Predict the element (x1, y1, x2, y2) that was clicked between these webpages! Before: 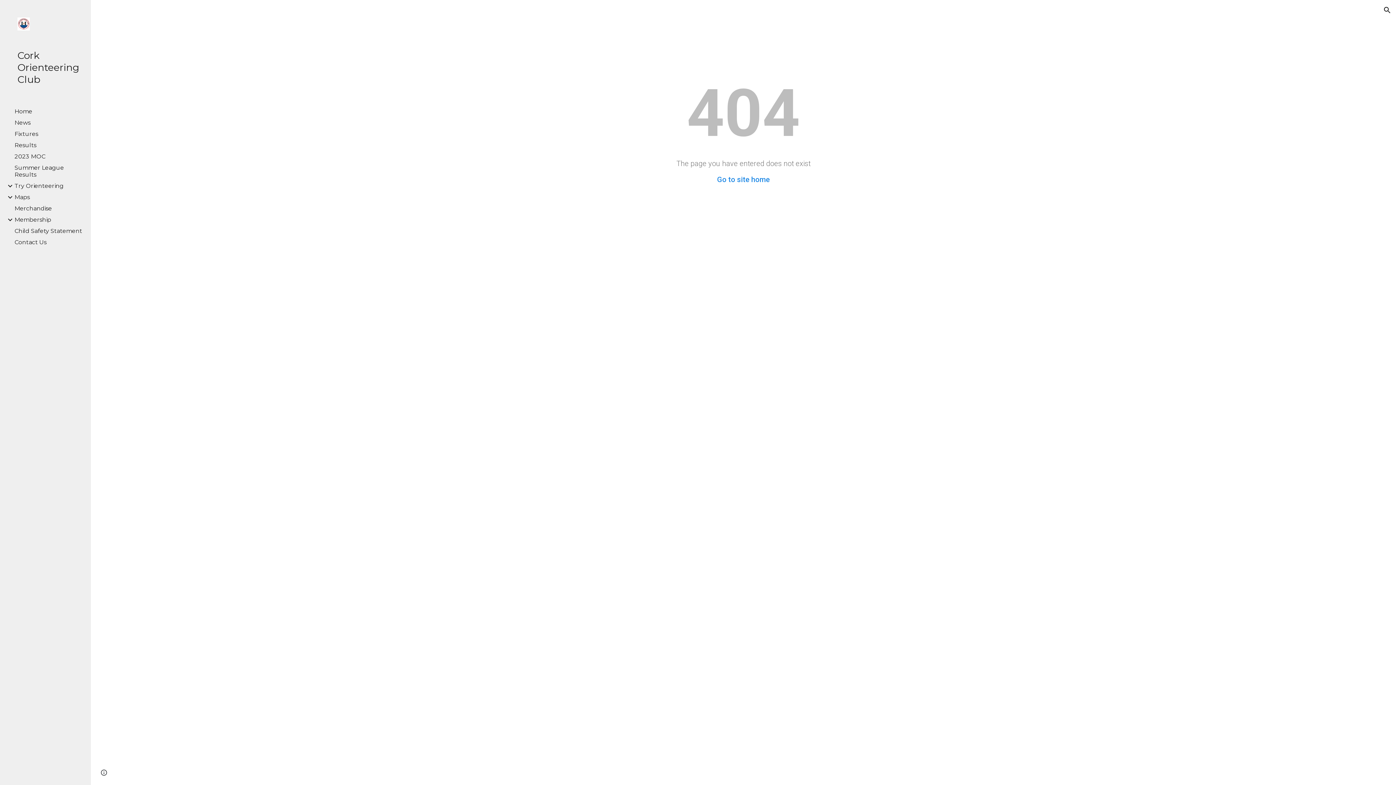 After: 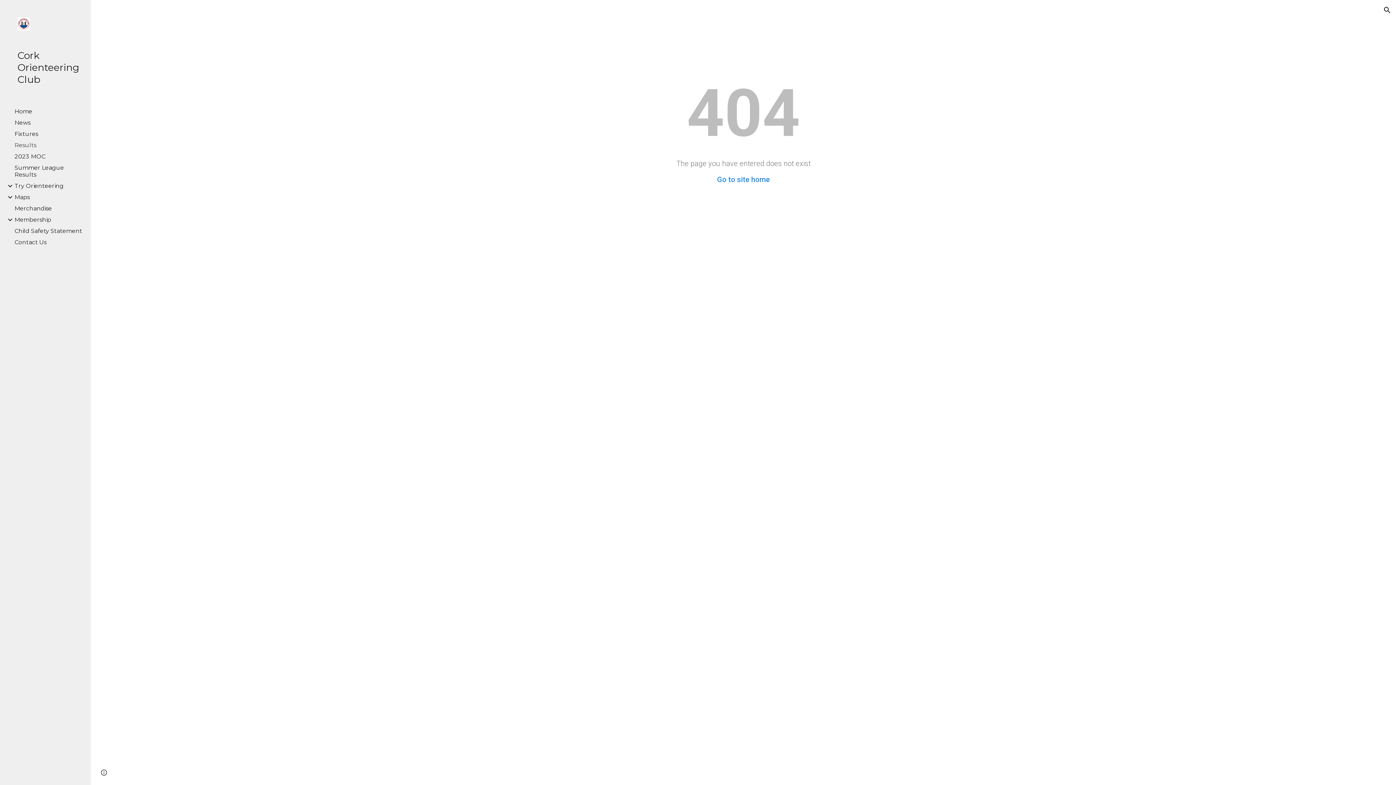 Action: bbox: (13, 141, 86, 148) label: Results